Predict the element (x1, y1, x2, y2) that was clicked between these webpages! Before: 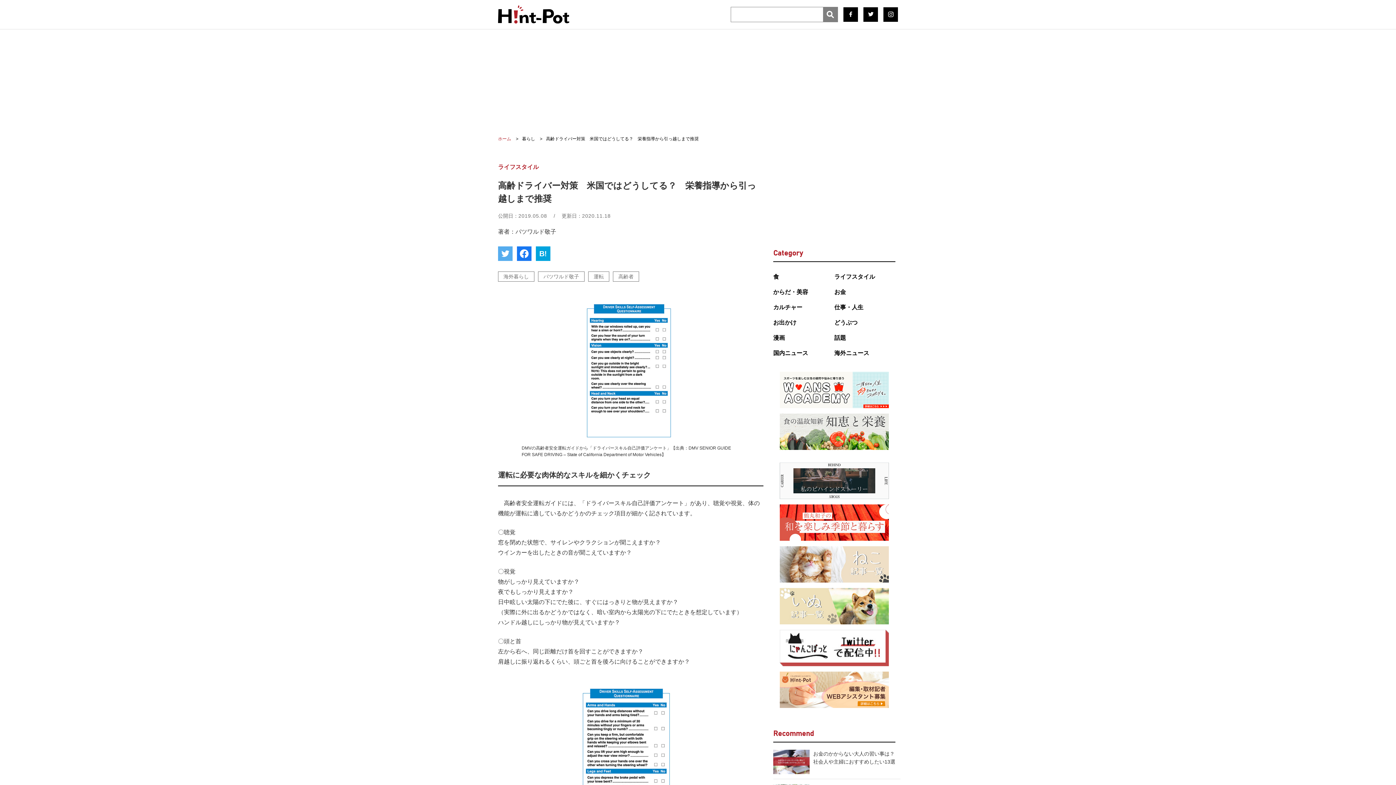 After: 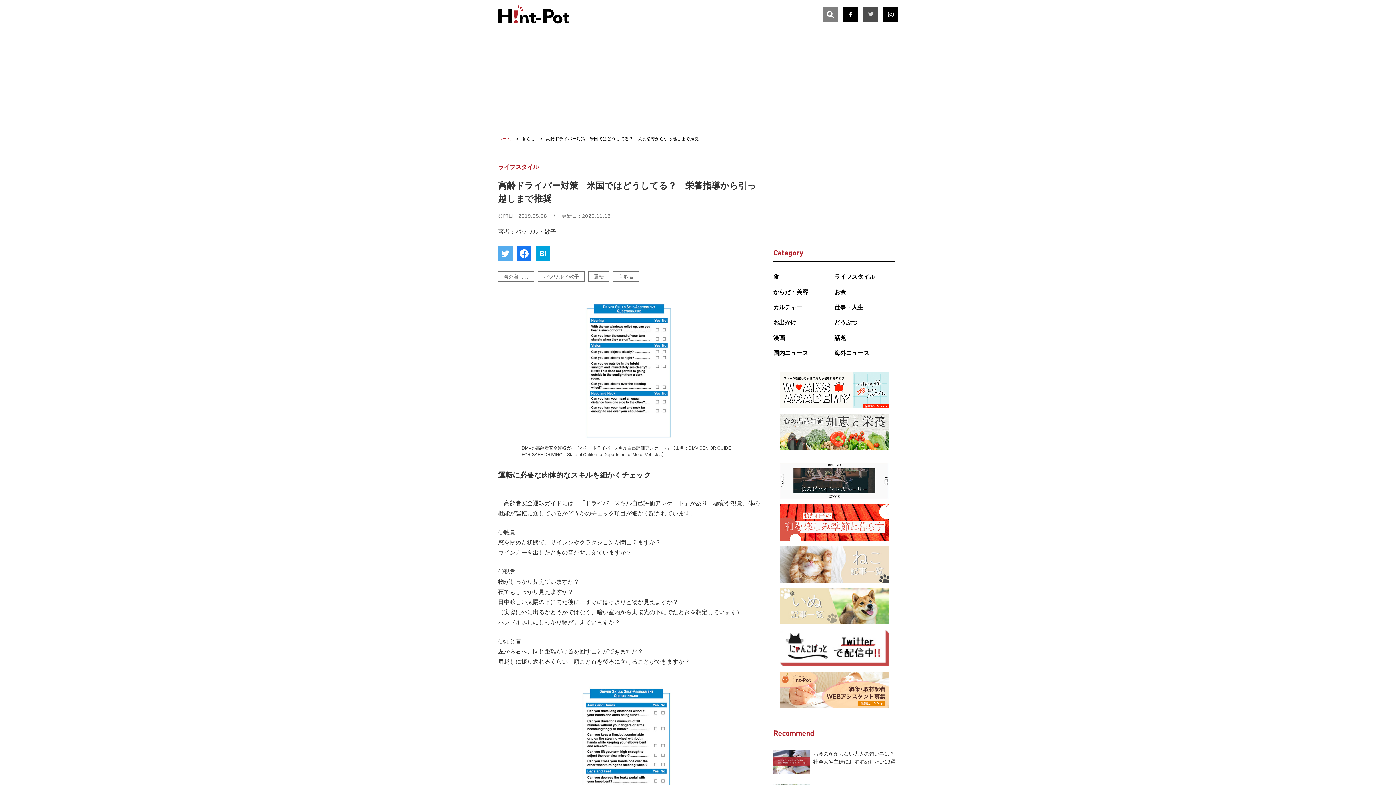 Action: bbox: (863, 7, 878, 21)